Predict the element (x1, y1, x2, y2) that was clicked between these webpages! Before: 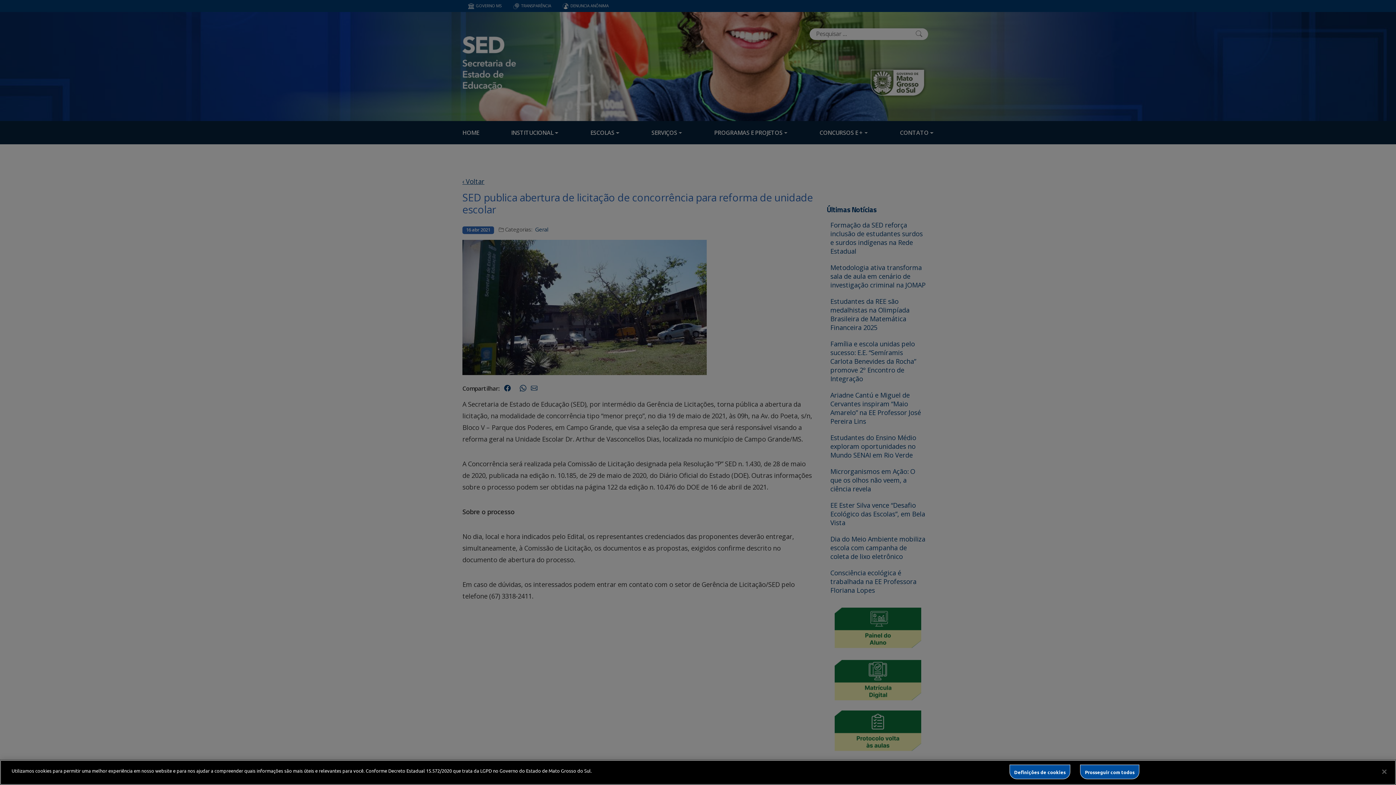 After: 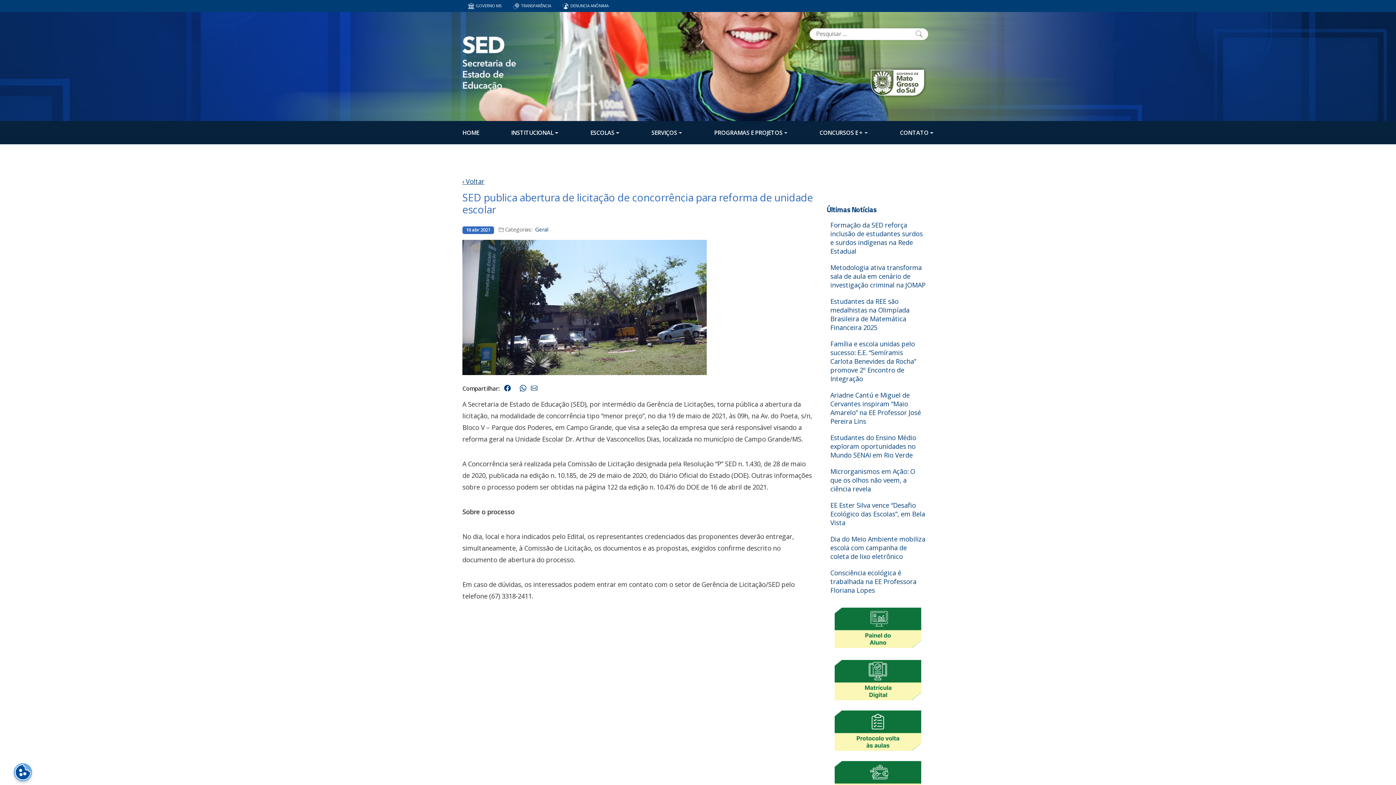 Action: bbox: (1080, 765, 1139, 779) label: Prosseguir com todos